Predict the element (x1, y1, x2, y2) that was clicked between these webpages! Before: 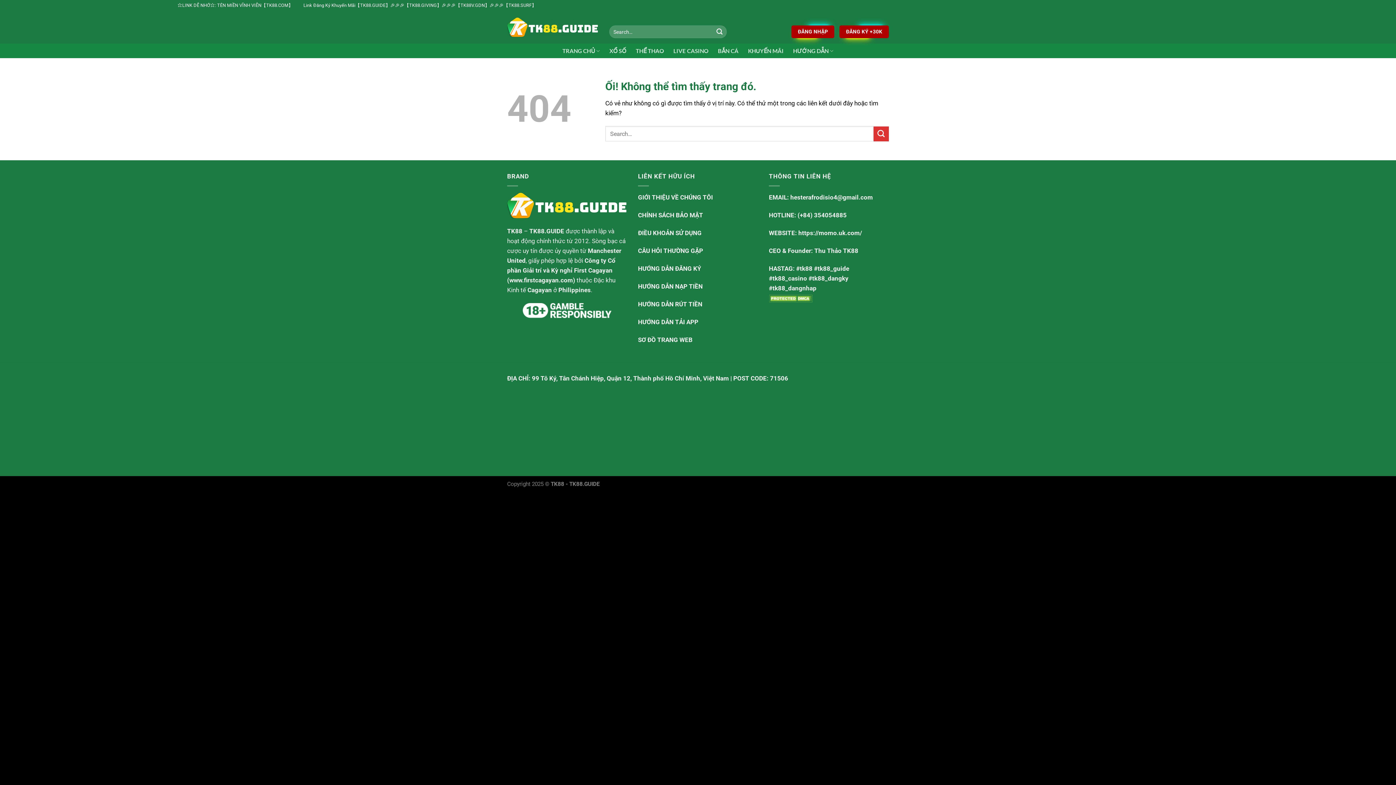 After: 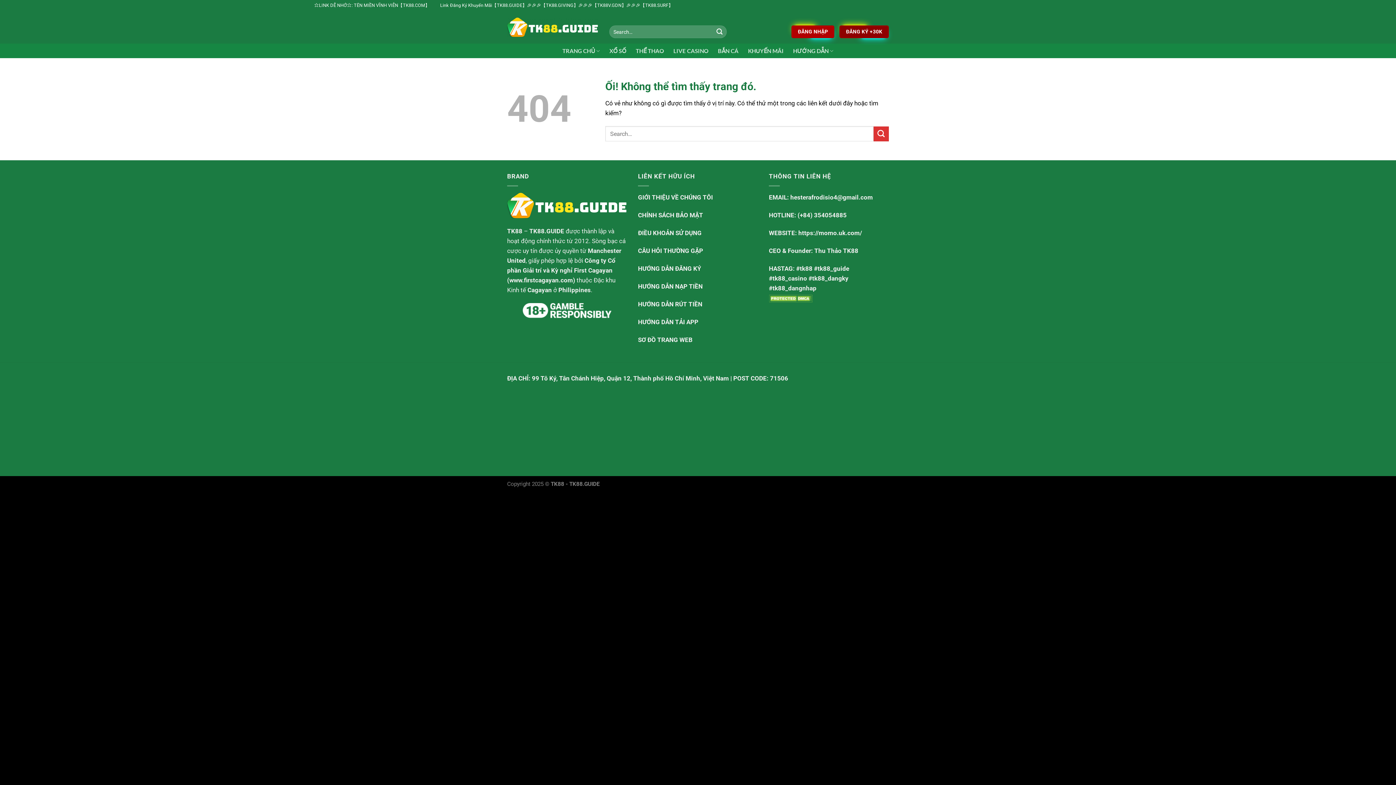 Action: bbox: (839, 25, 889, 38) label: ĐĂNG KÝ +30K